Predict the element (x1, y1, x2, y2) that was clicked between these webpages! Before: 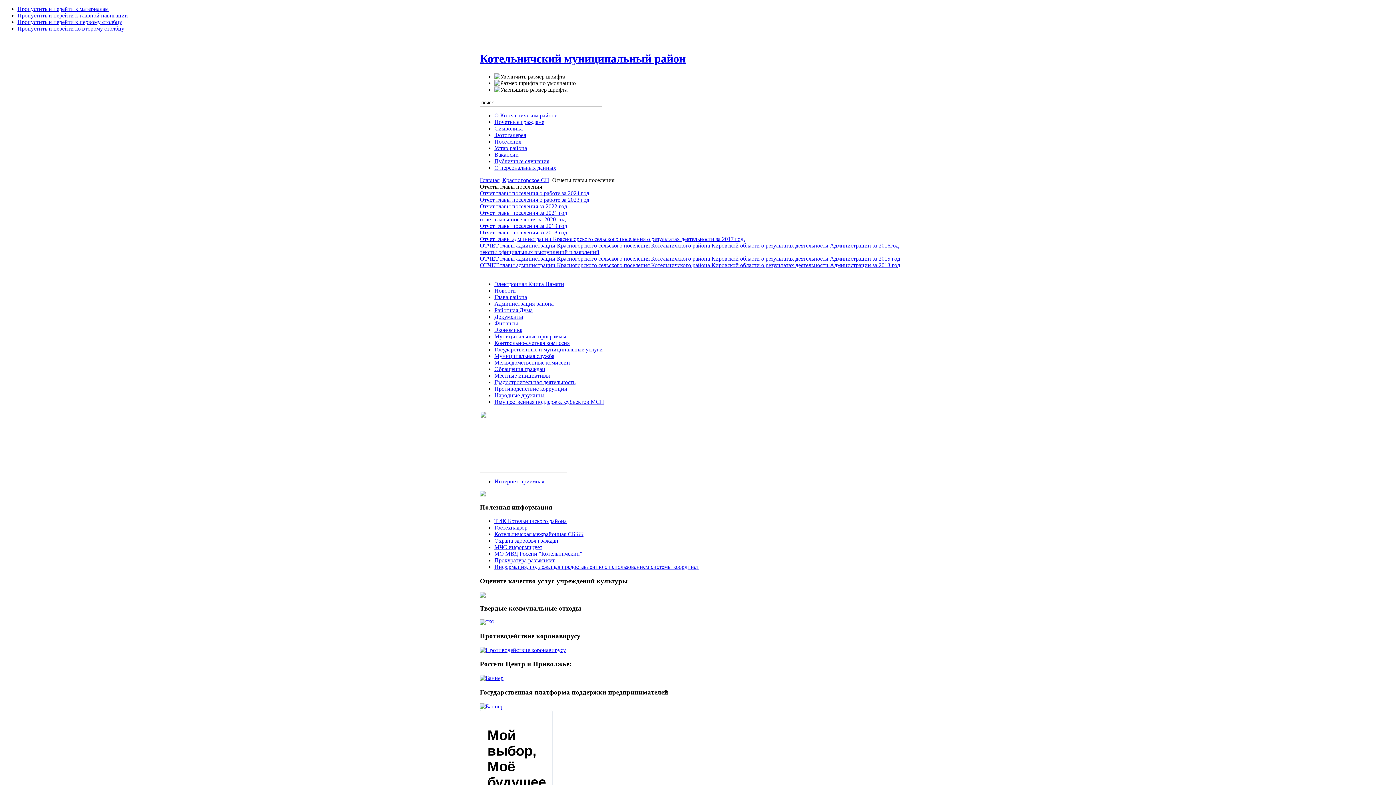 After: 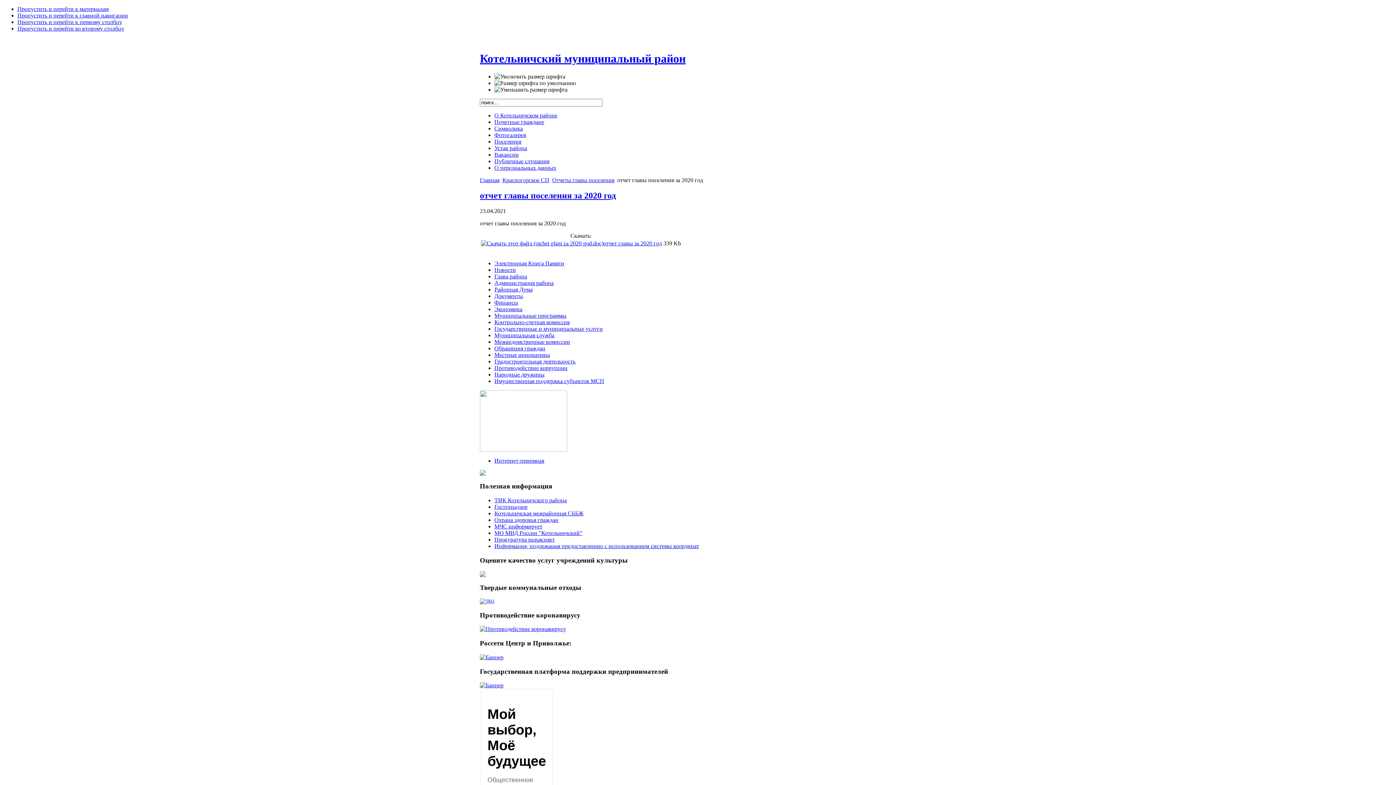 Action: bbox: (480, 216, 565, 222) label: отчет главы поселения за 2020 год